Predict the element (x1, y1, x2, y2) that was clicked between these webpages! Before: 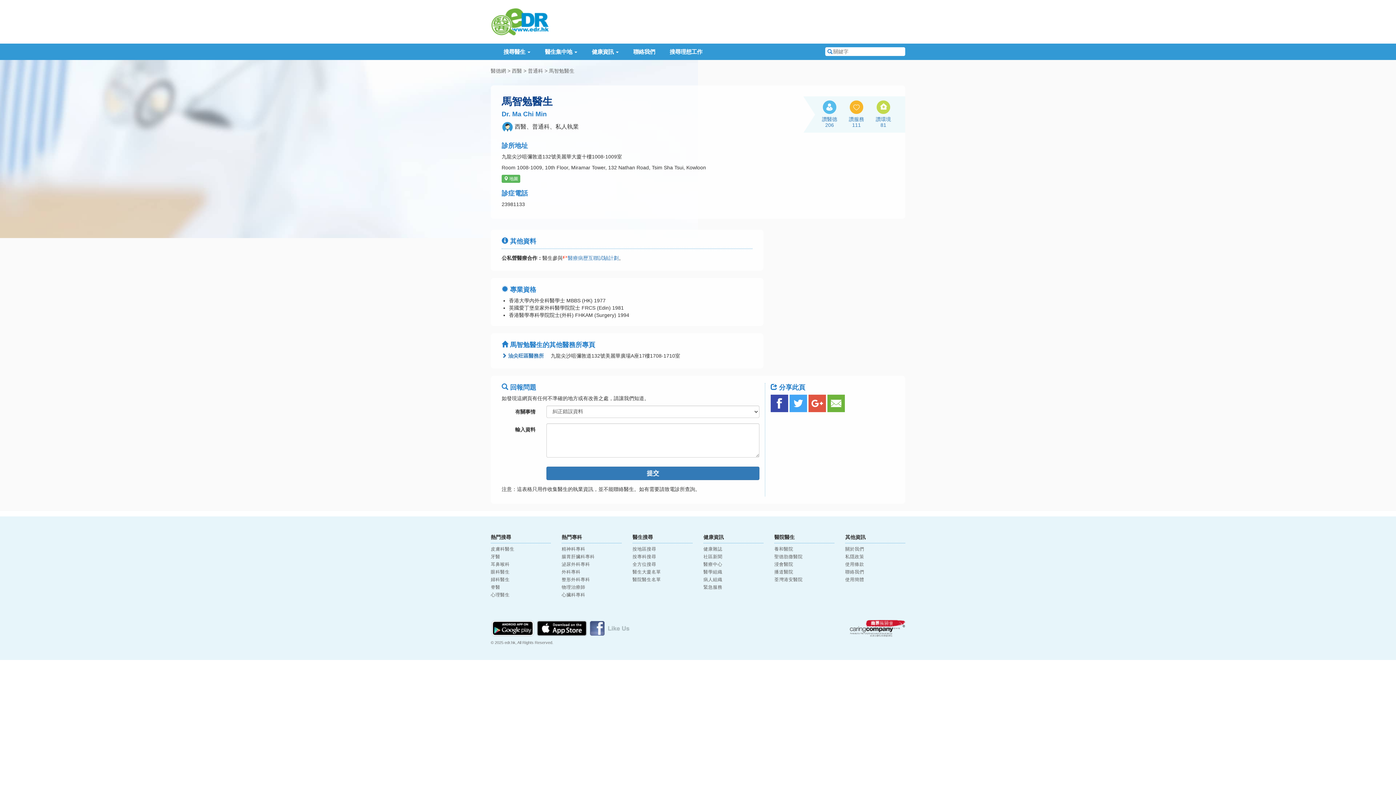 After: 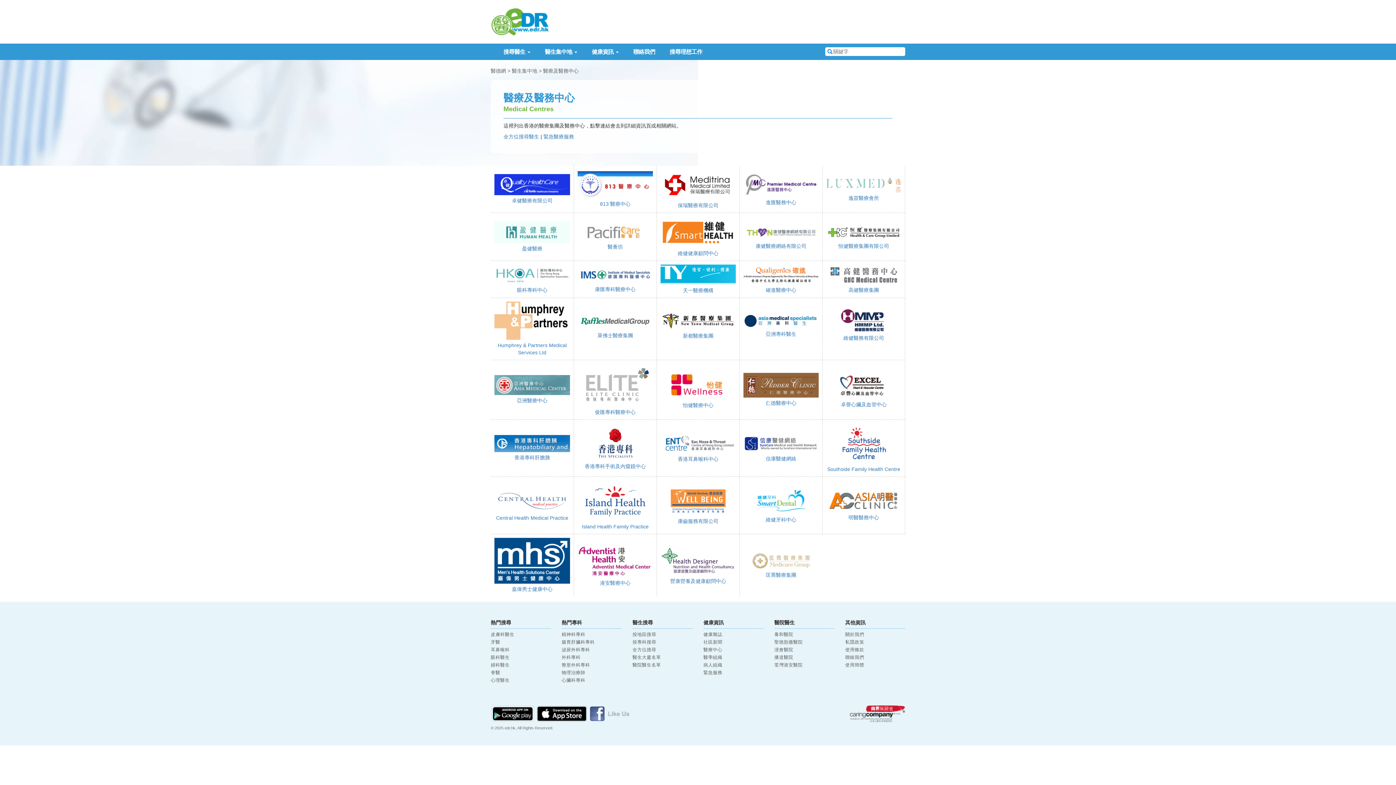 Action: bbox: (703, 562, 722, 567) label: 醫療中心